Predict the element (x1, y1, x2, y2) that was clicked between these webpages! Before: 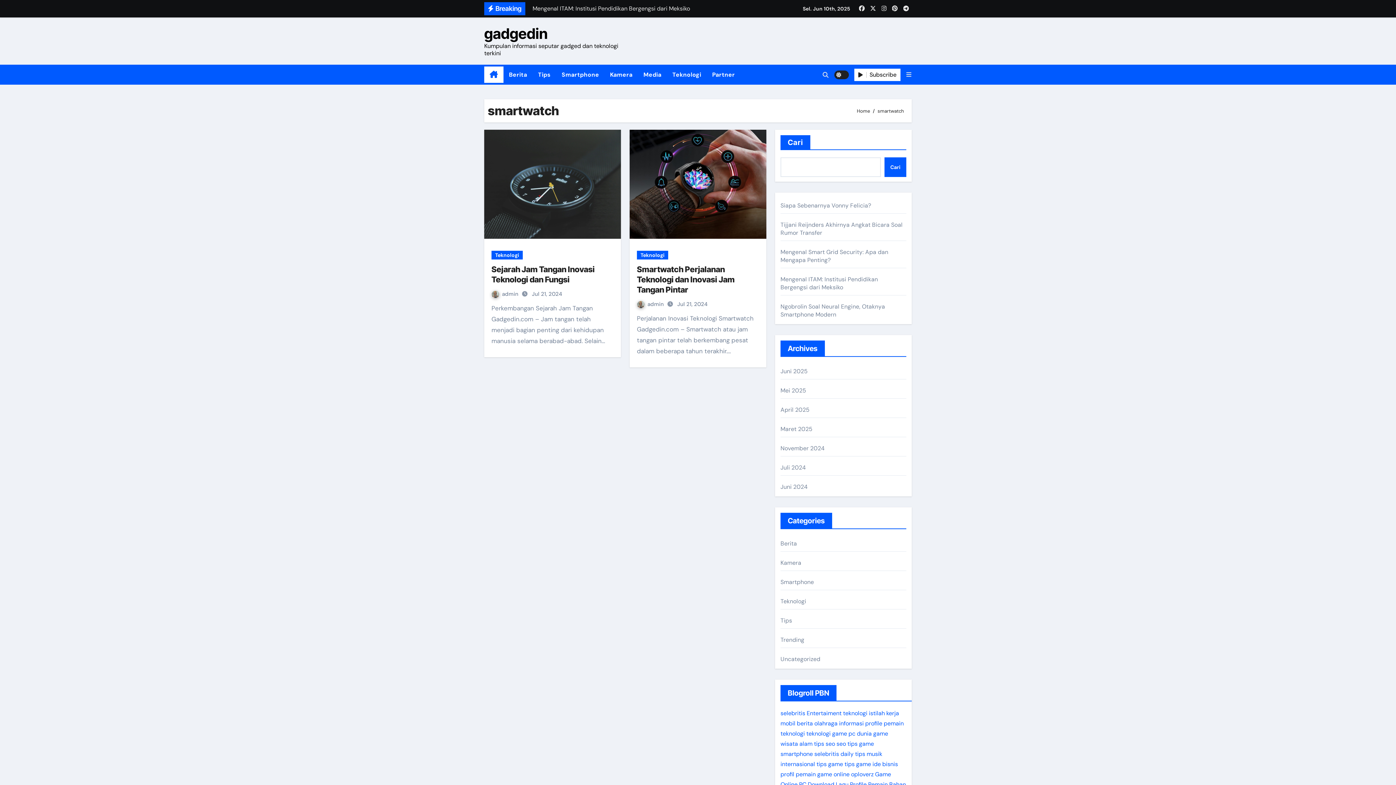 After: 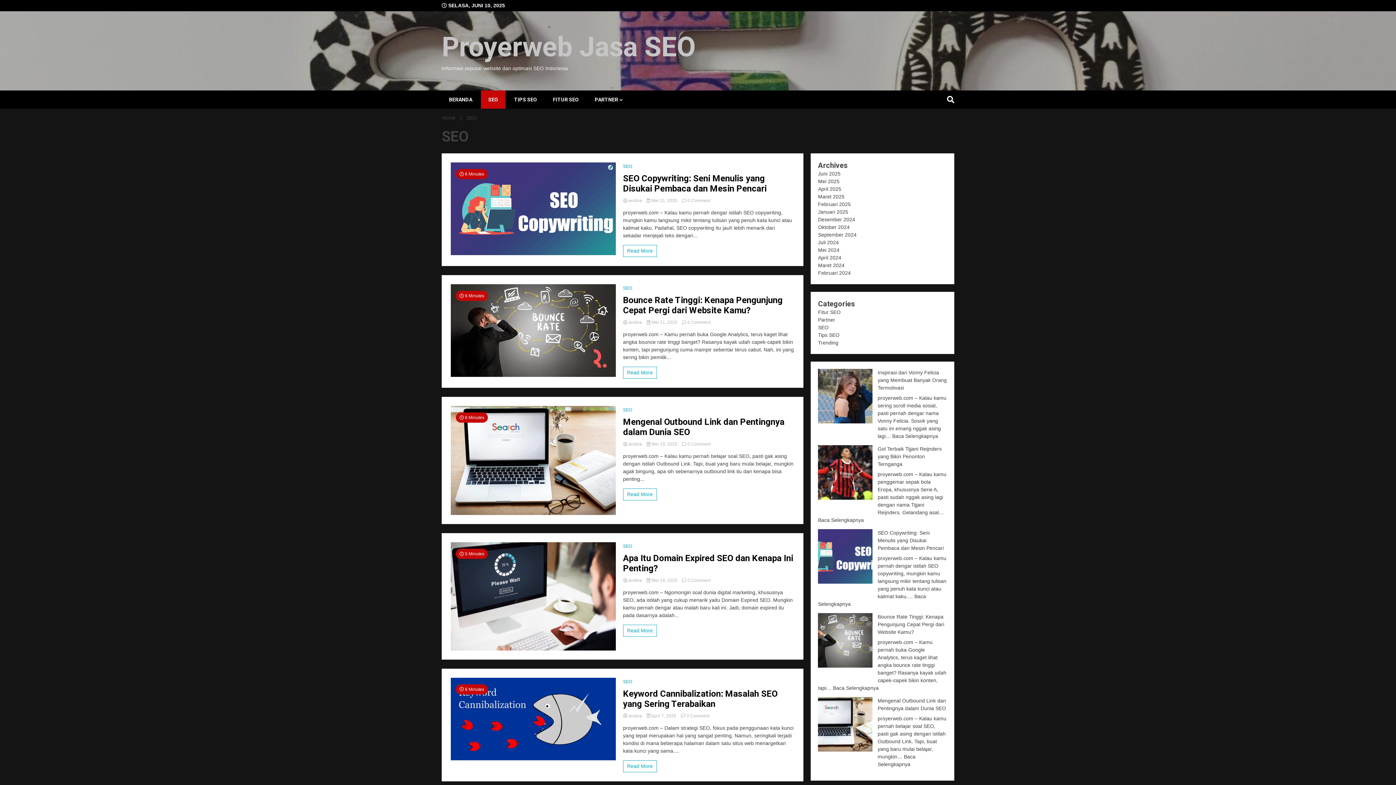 Action: bbox: (836, 740, 846, 748) label: seo